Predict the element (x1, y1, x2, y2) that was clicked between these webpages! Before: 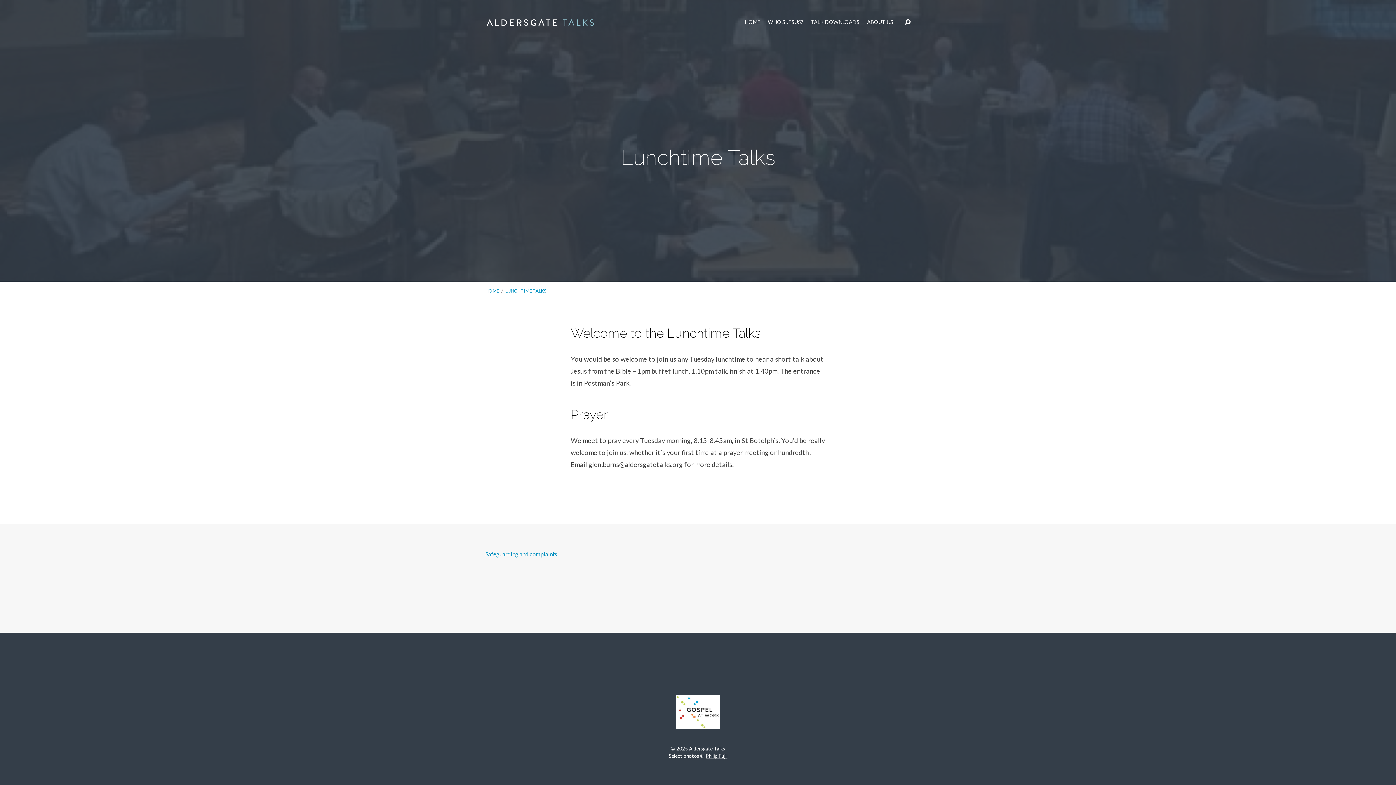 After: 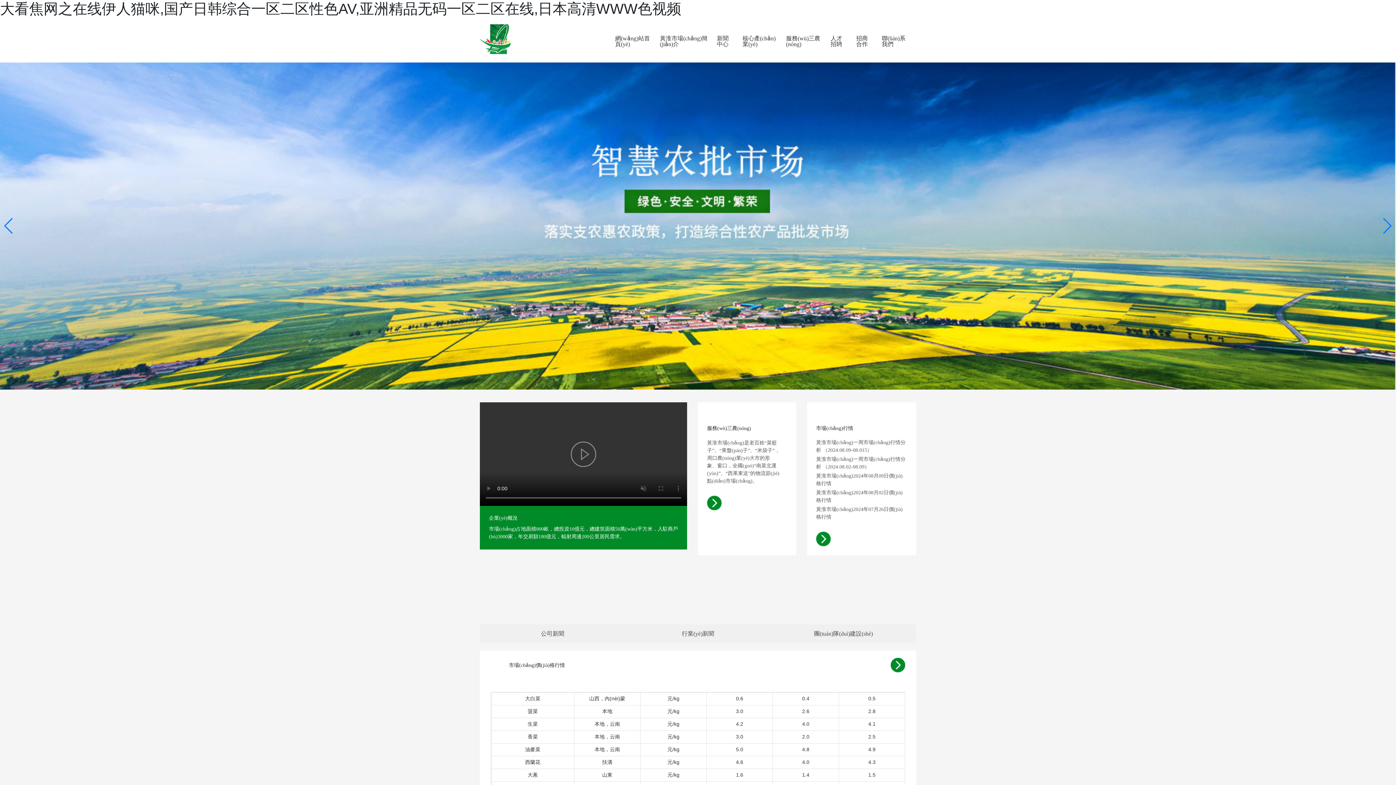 Action: label: Philip Fujii bbox: (705, 753, 727, 759)